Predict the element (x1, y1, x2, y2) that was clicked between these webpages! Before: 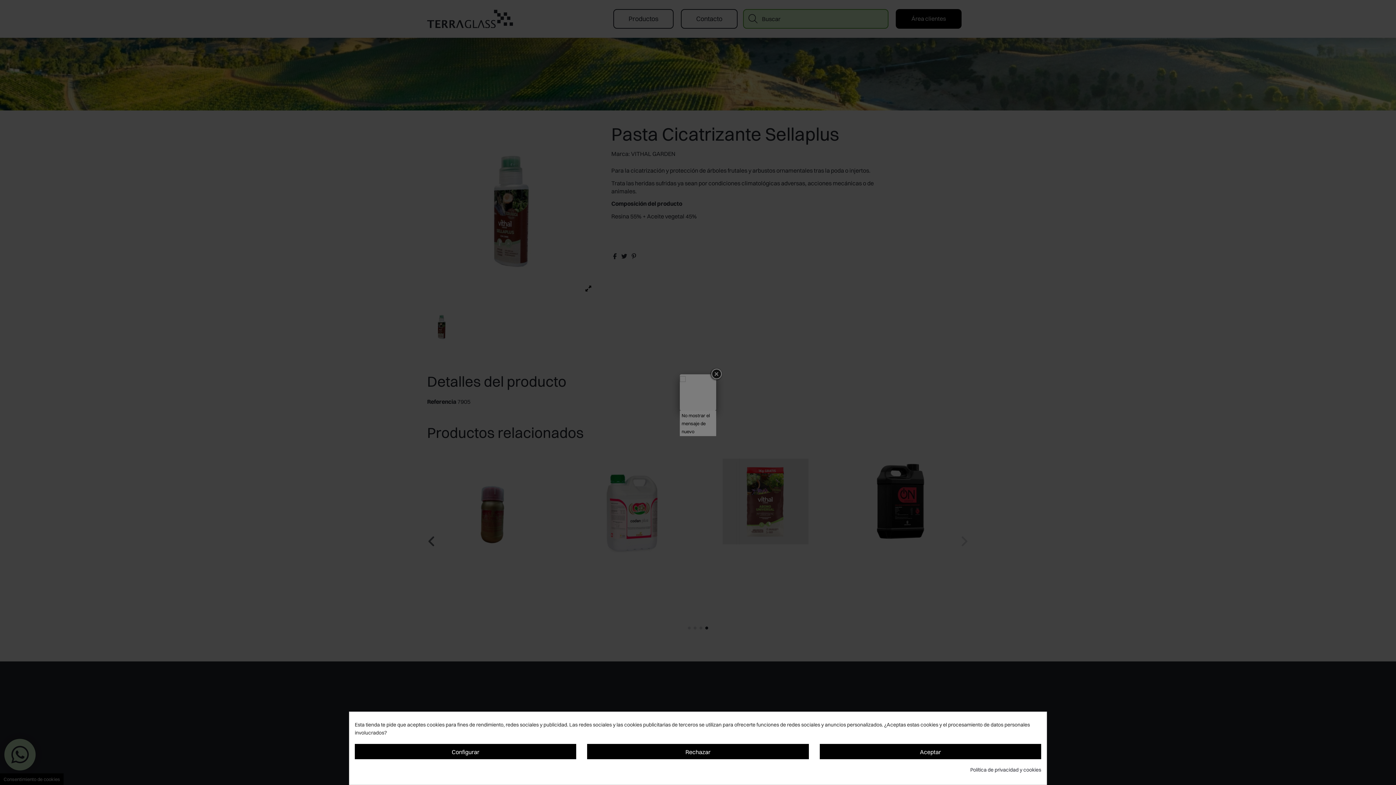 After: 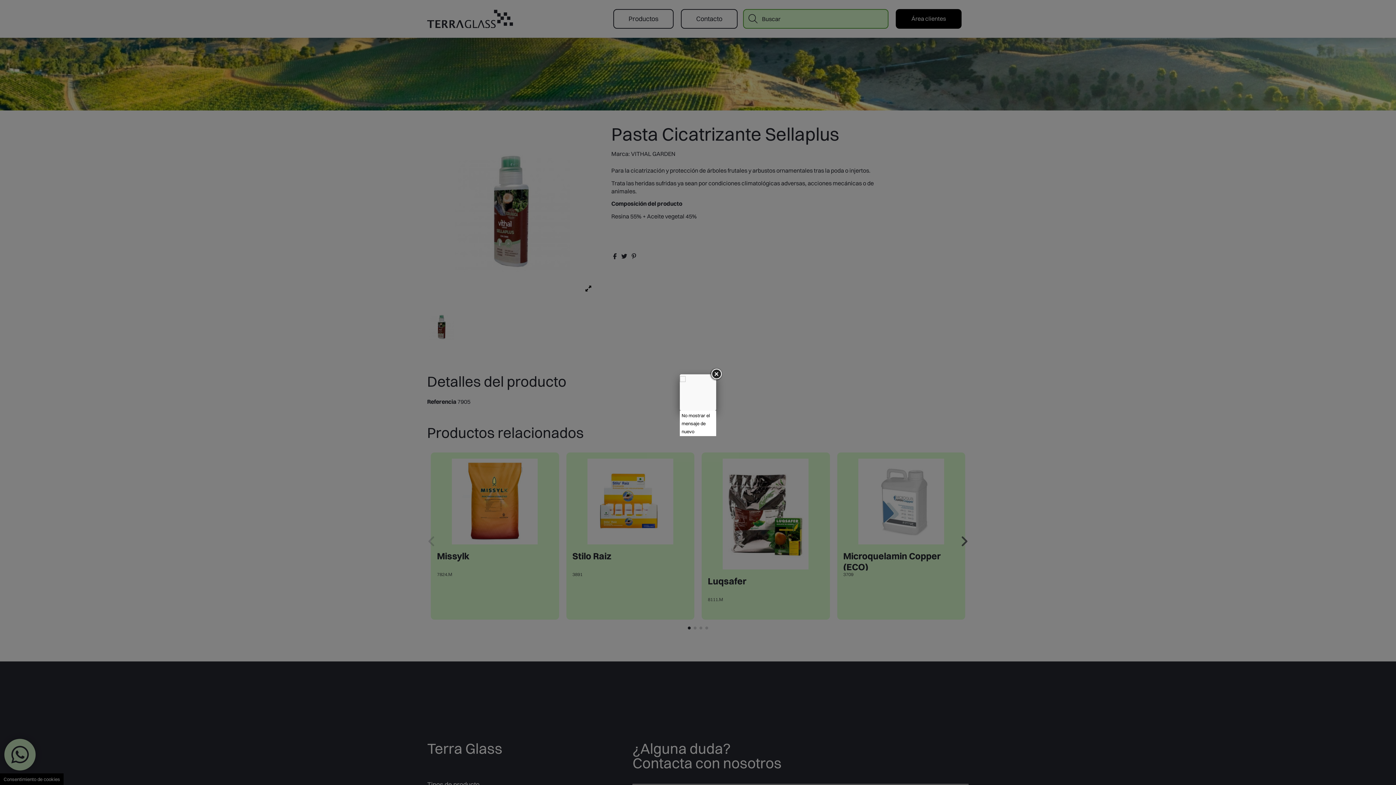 Action: label: Rechazar bbox: (587, 744, 808, 759)